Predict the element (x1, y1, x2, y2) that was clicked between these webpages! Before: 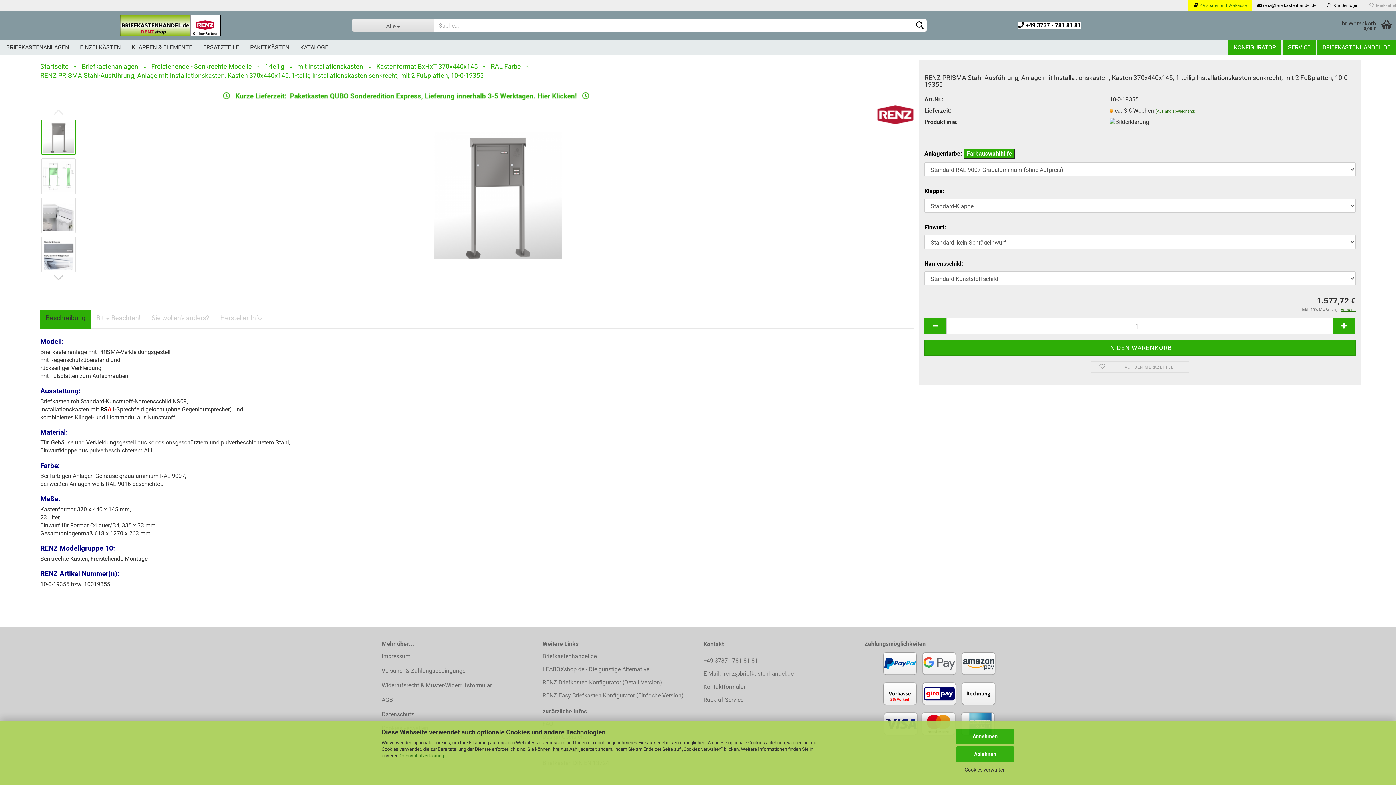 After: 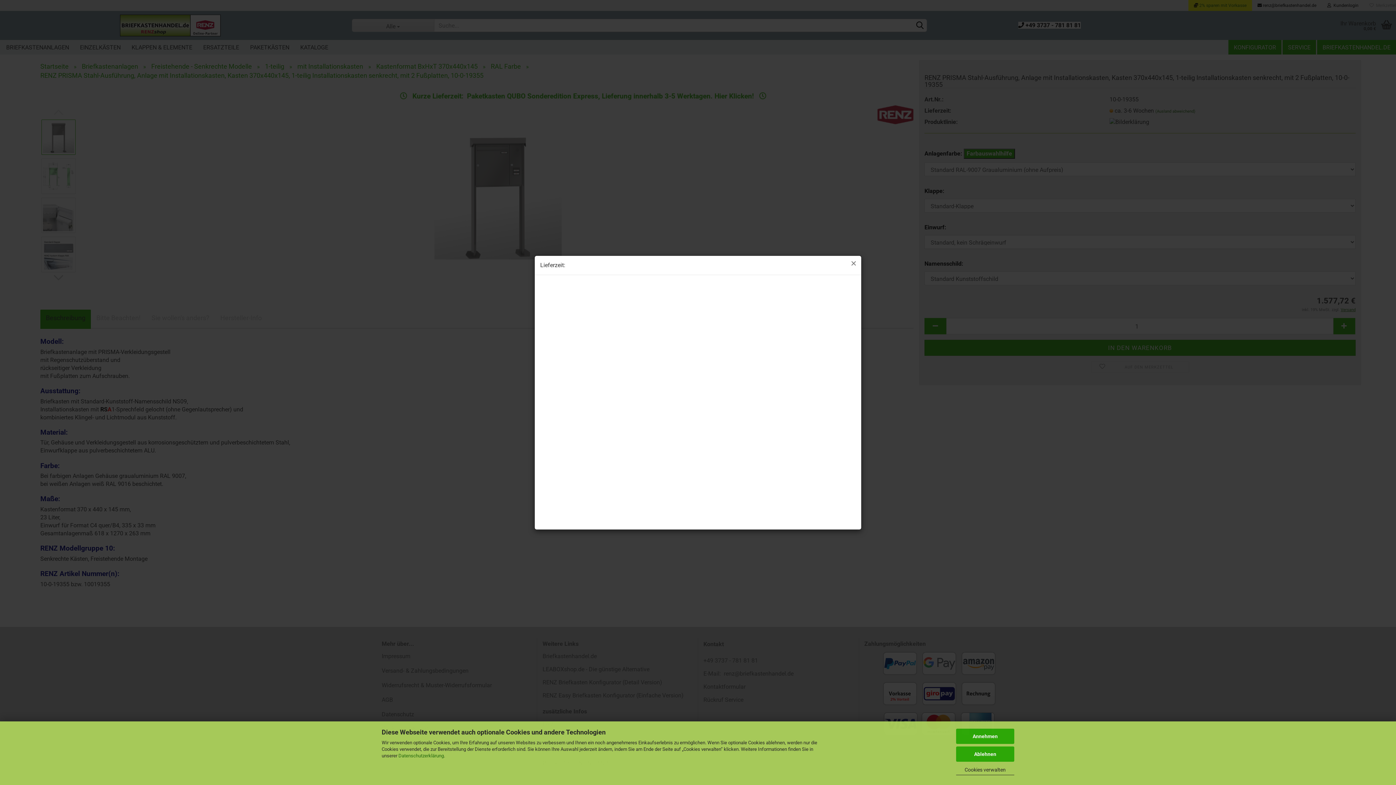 Action: bbox: (1155, 108, 1195, 113) label: (Ausland abweichend)